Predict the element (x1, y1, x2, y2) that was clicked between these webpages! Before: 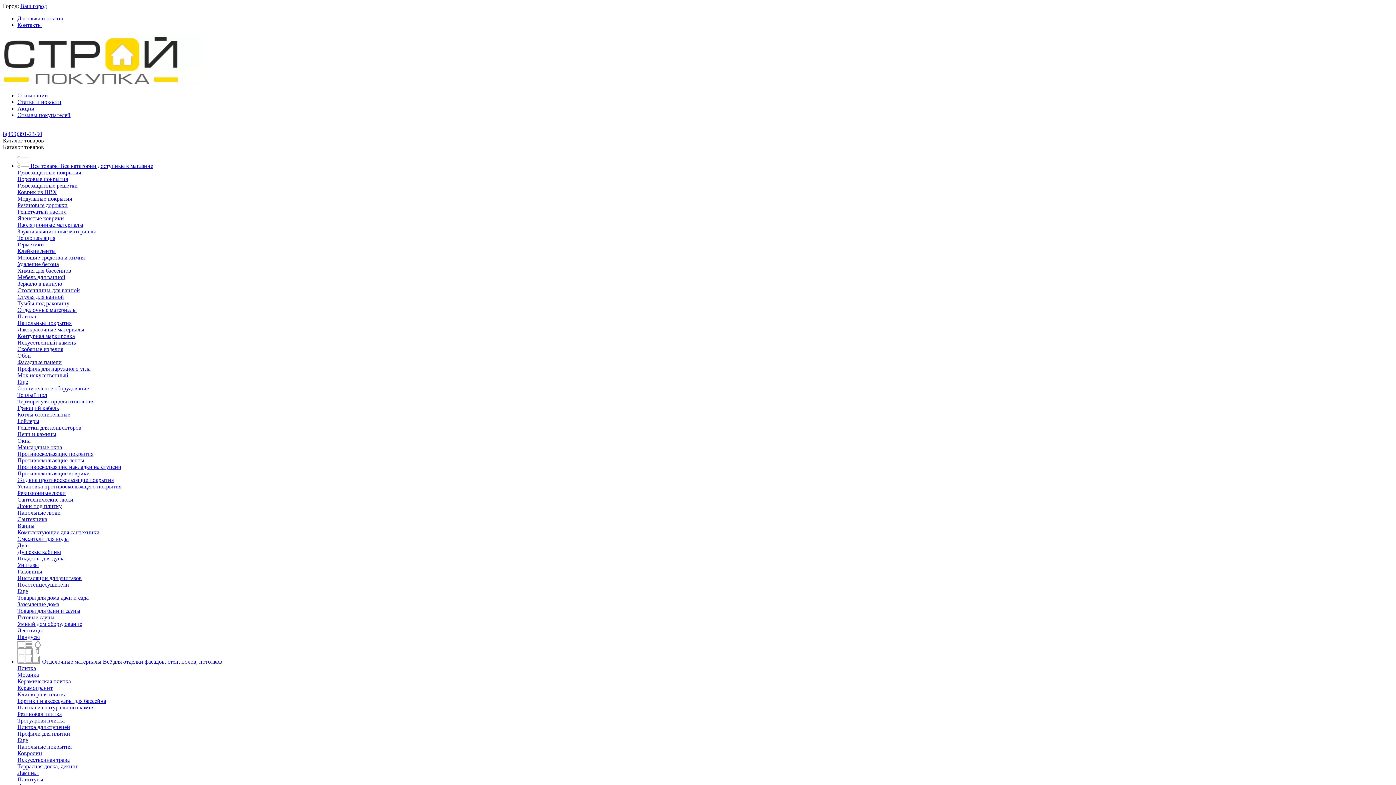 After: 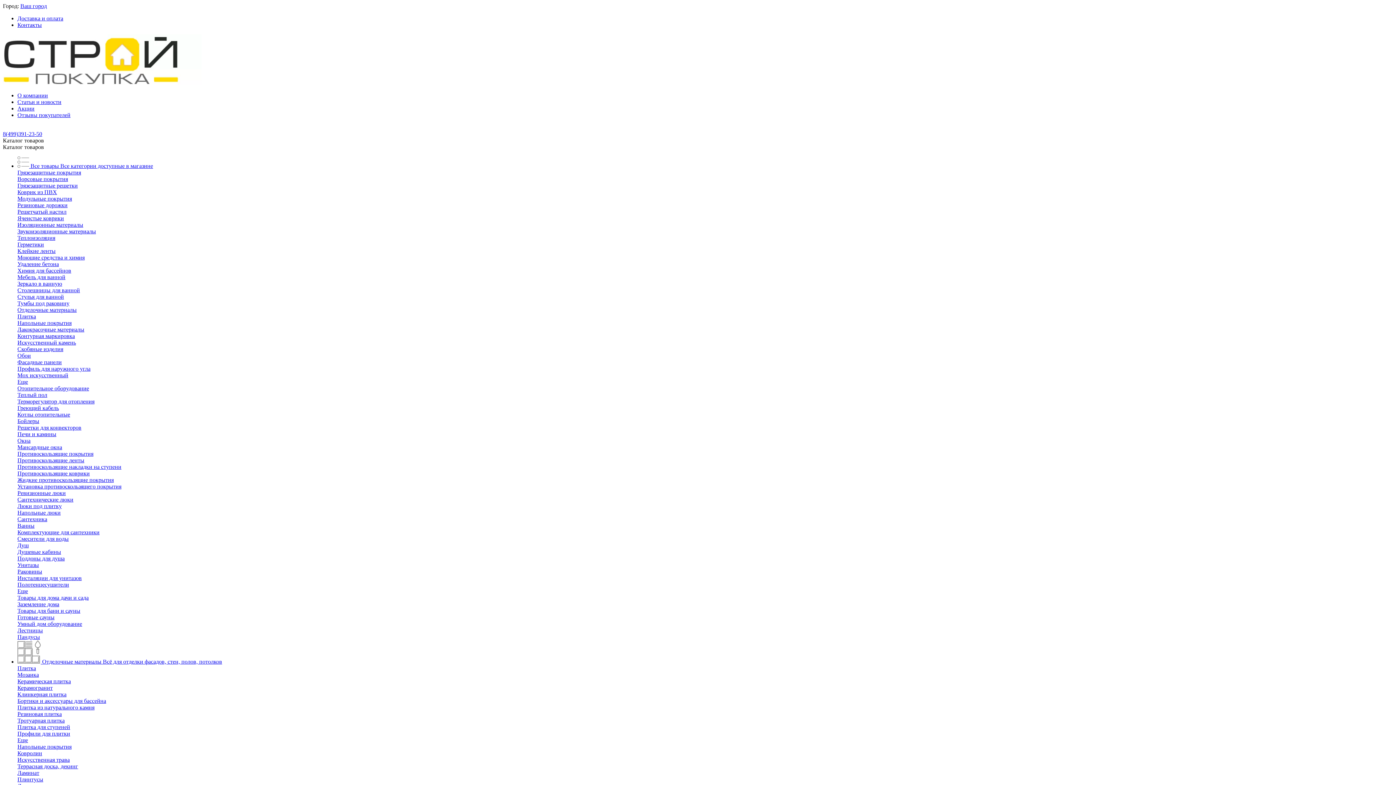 Action: label: Решетчатый настил bbox: (17, 208, 66, 214)